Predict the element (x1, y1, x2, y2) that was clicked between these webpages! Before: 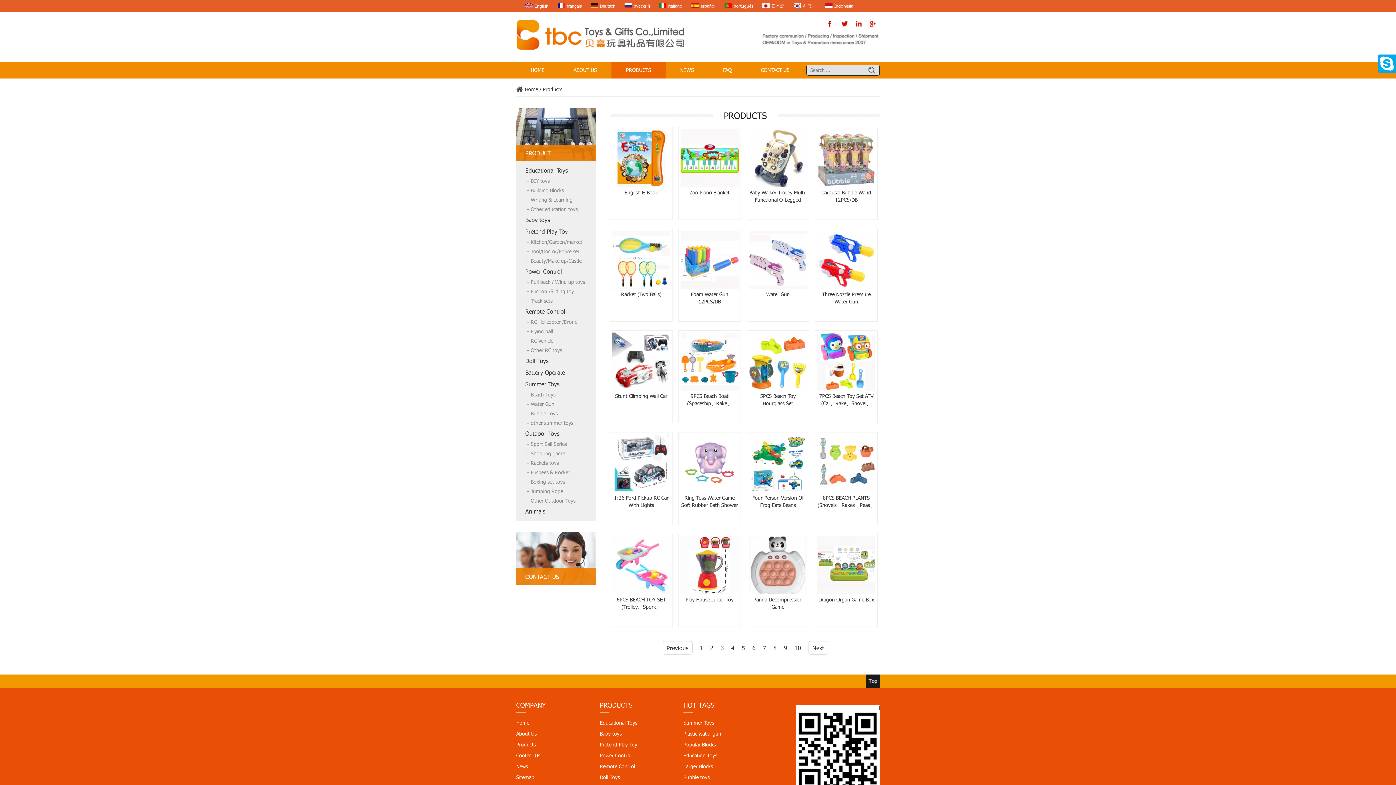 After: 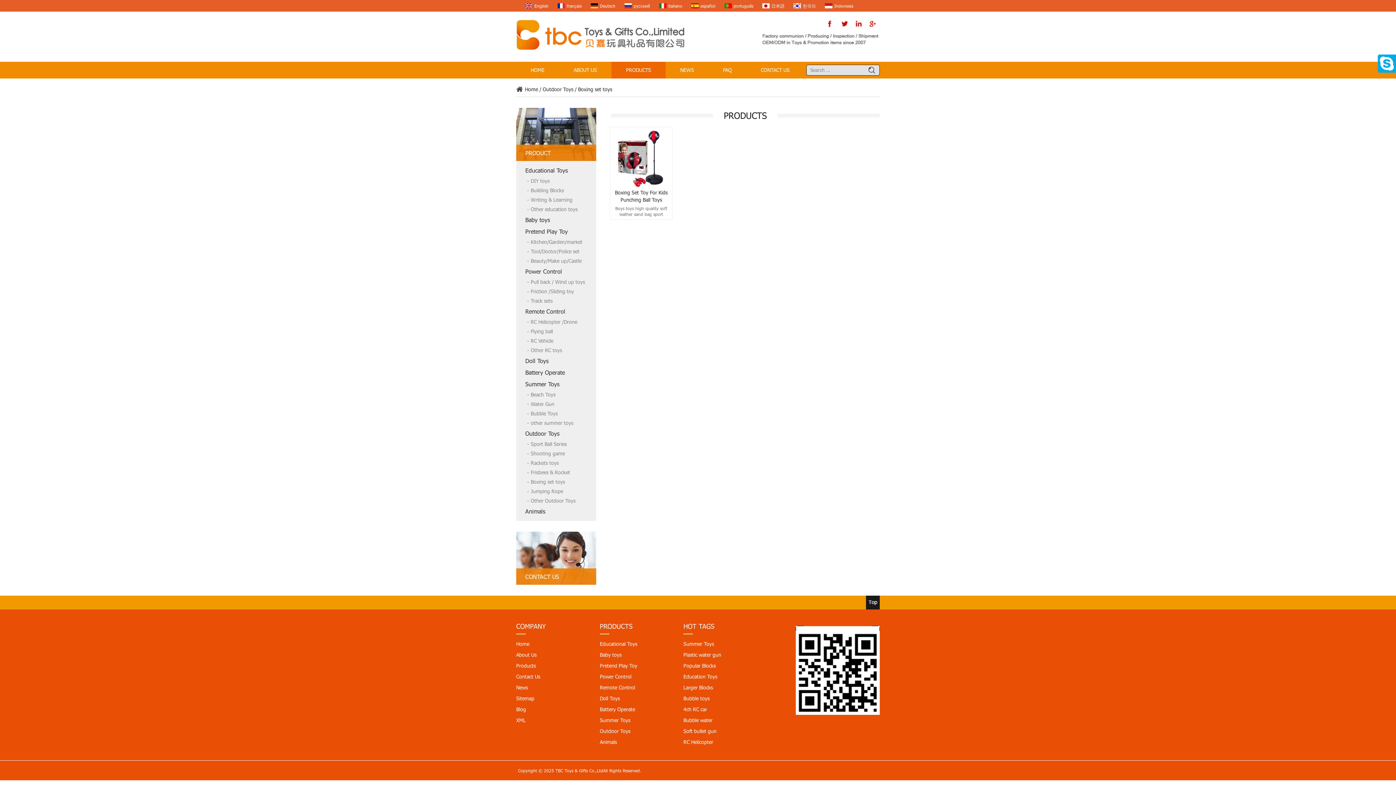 Action: bbox: (527, 477, 592, 486) label: Boxing set toys